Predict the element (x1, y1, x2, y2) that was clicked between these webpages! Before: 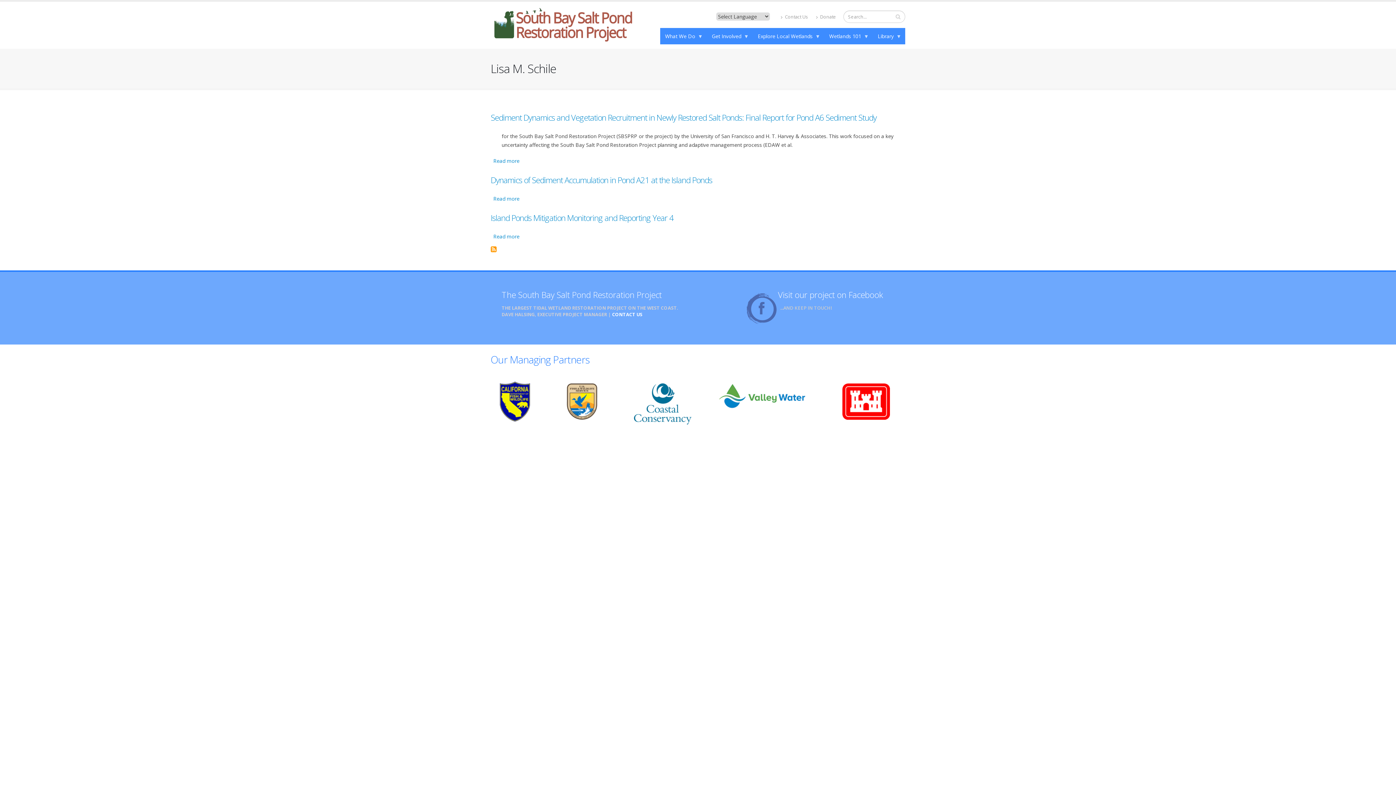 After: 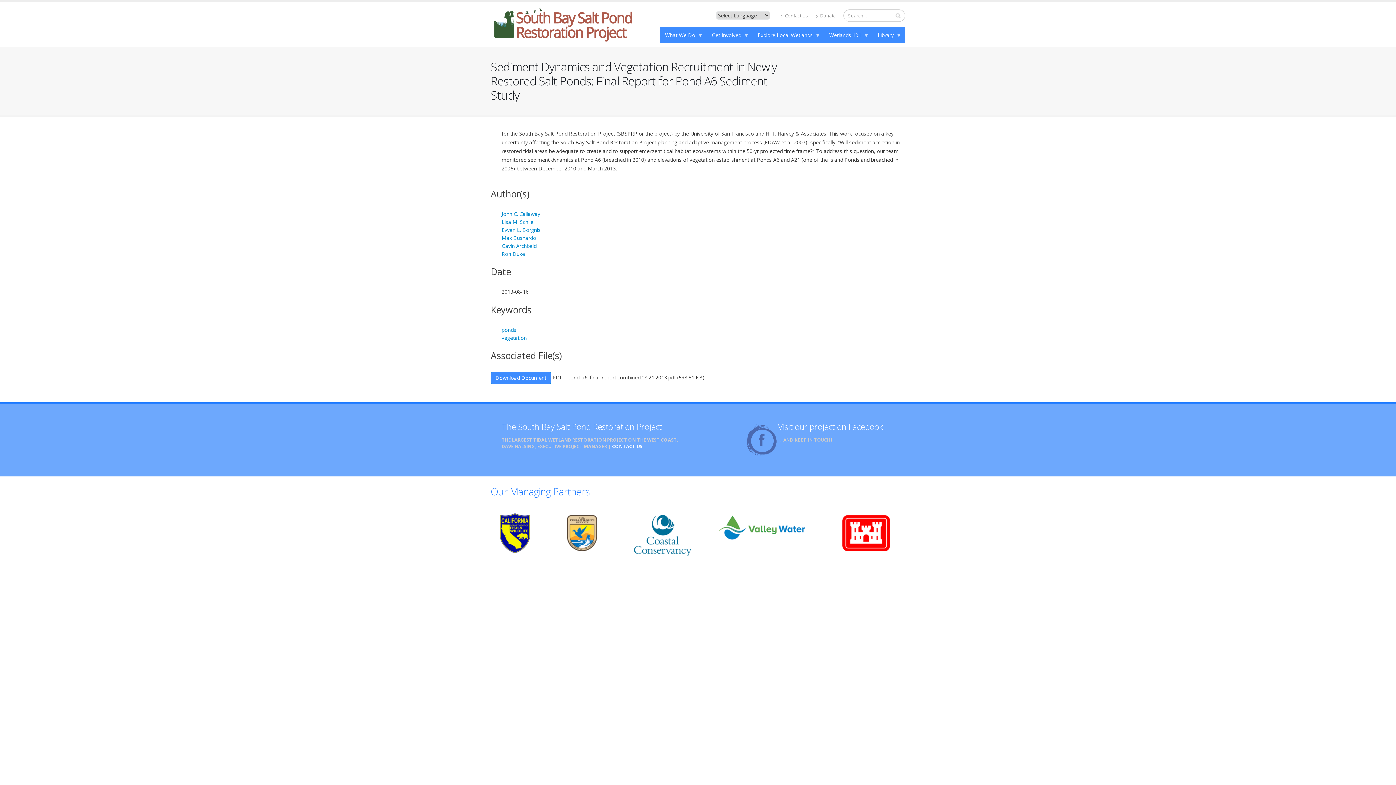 Action: bbox: (493, 157, 519, 164) label: Read more
about Sediment Dynamics and Vegetation Recruitment in Newly Restored Salt Ponds: Final Report for Pond A6 Sediment Study